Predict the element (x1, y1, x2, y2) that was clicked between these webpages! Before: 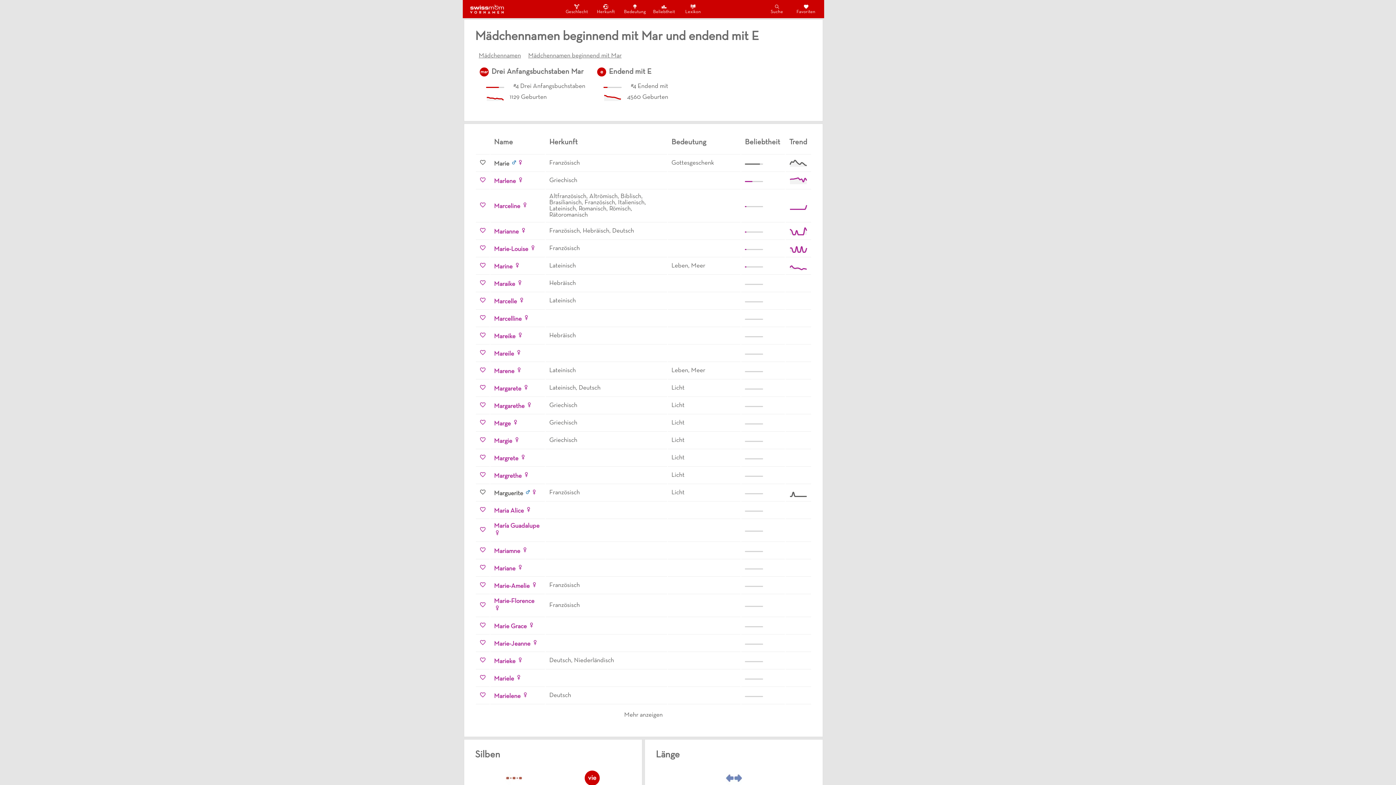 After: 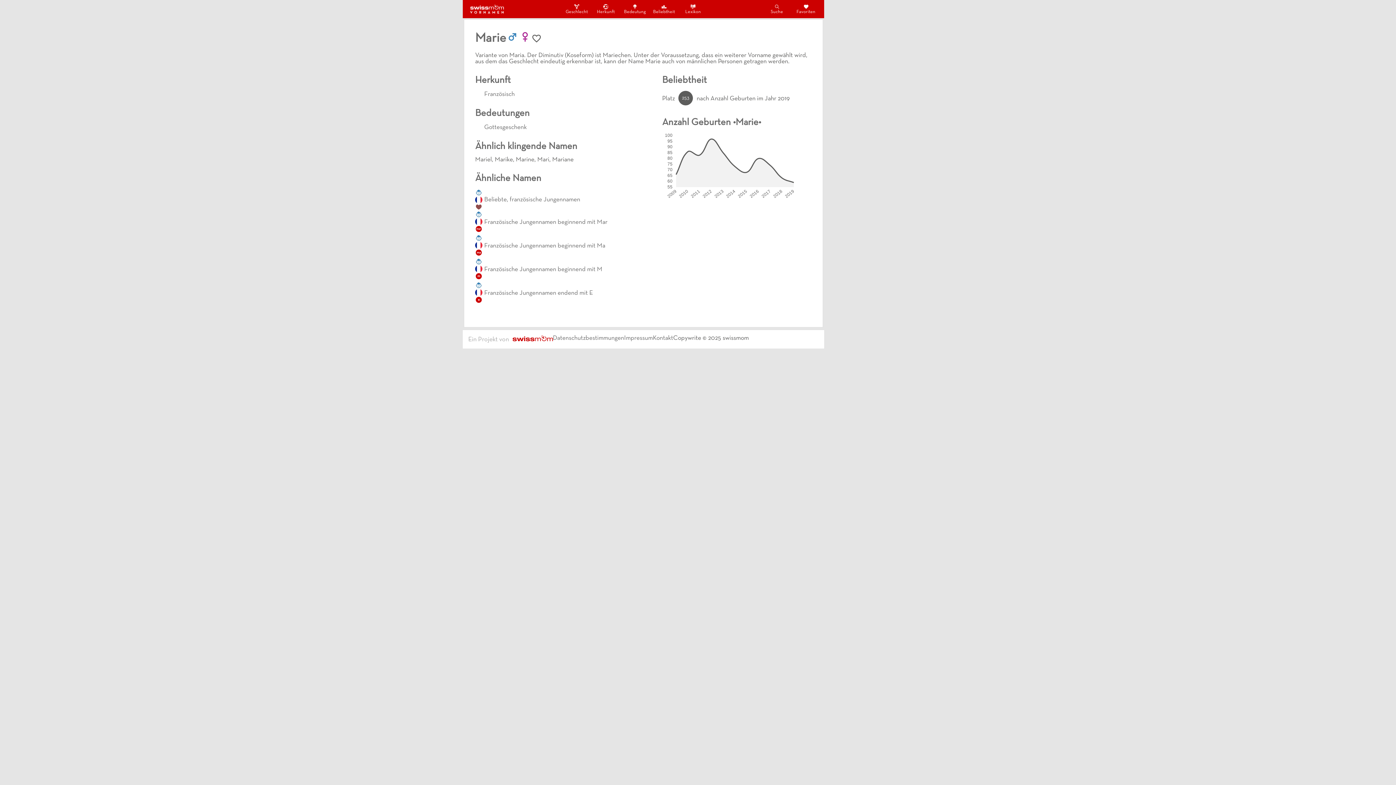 Action: label: Marie bbox: (494, 161, 509, 167)